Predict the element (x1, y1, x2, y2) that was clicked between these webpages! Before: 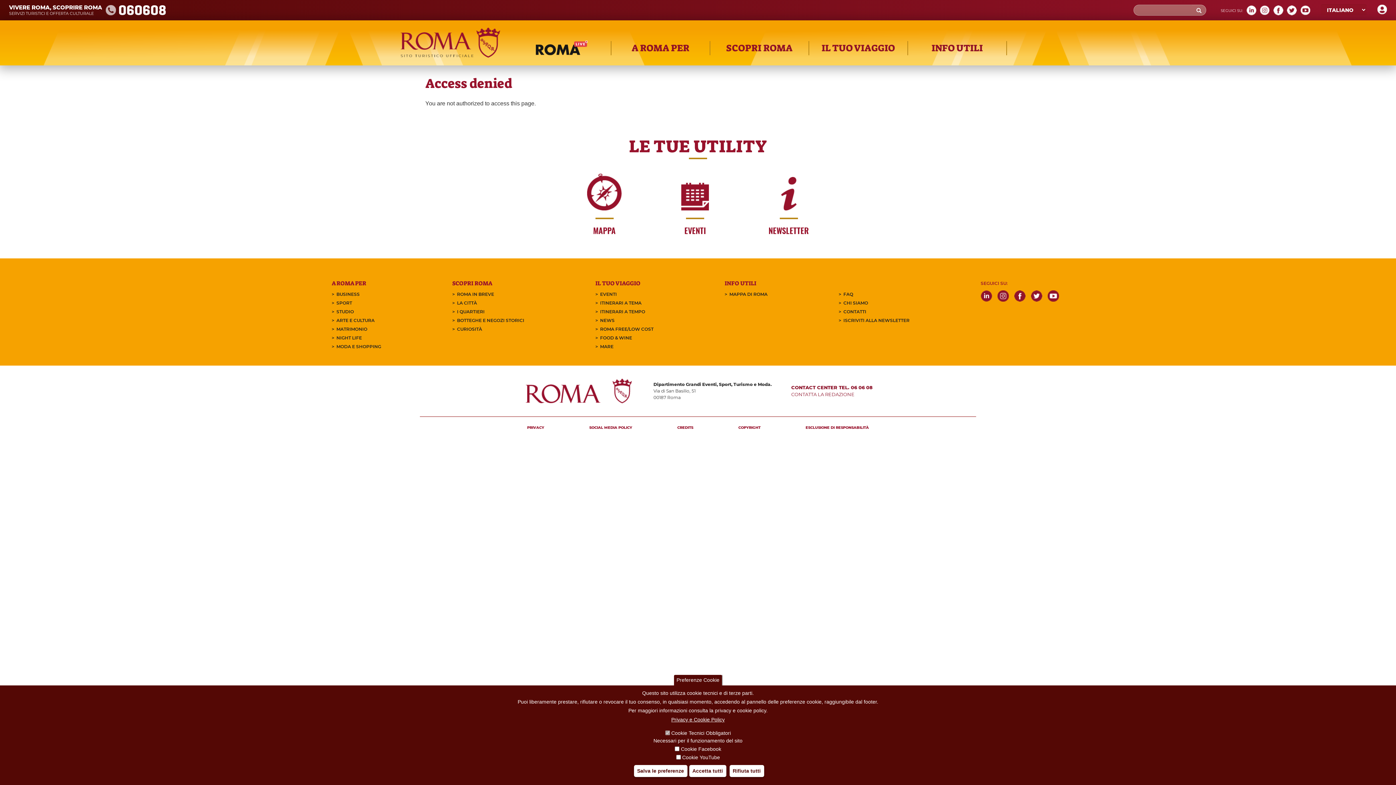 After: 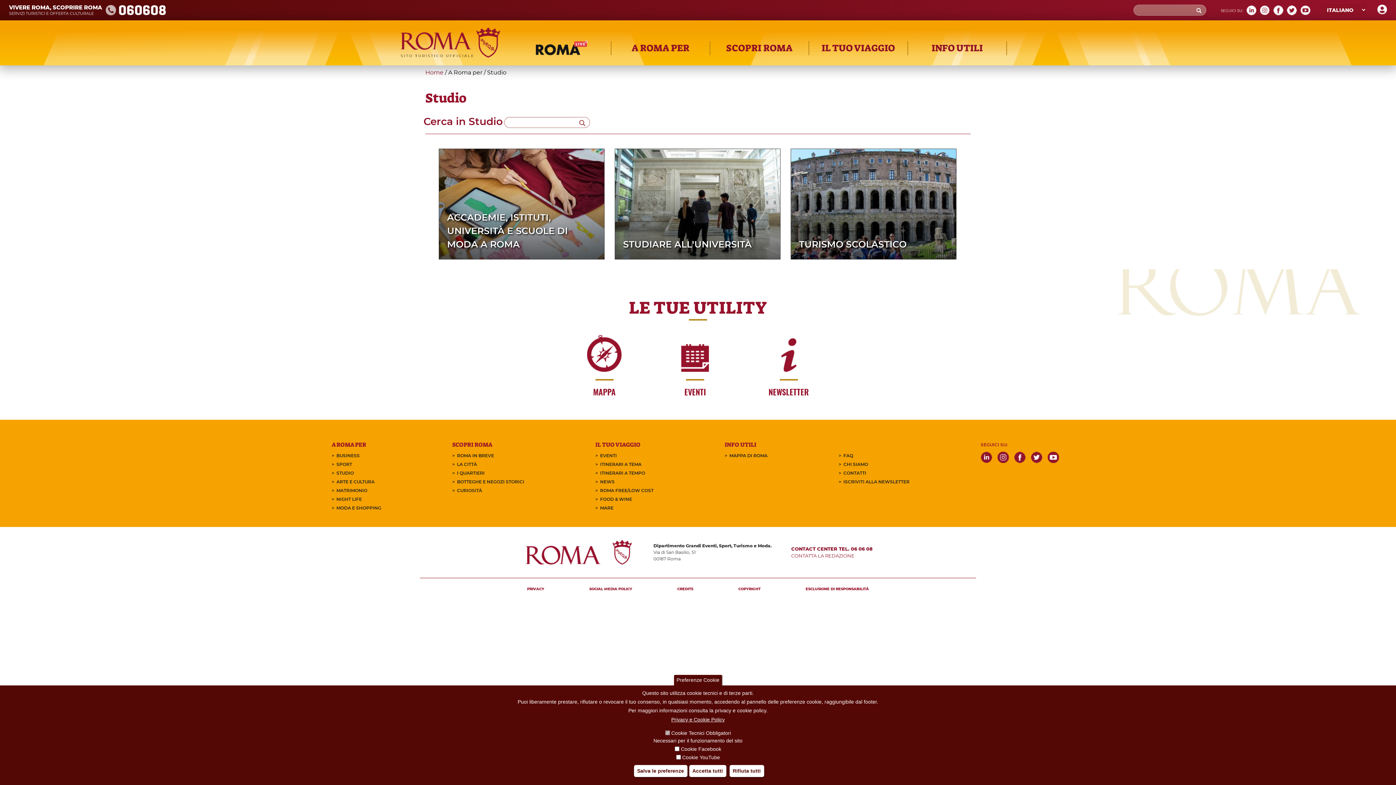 Action: bbox: (331, 307, 386, 316) label: STUDIO